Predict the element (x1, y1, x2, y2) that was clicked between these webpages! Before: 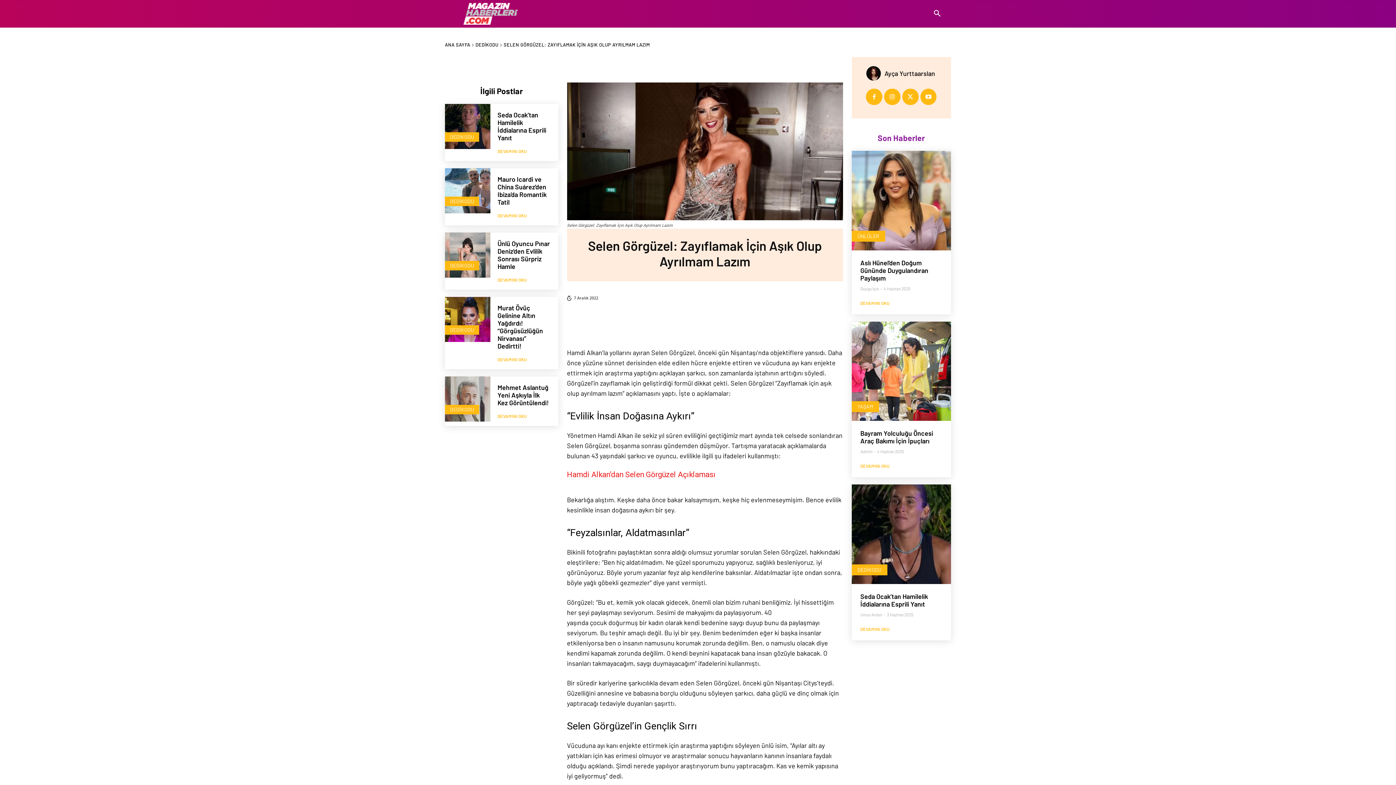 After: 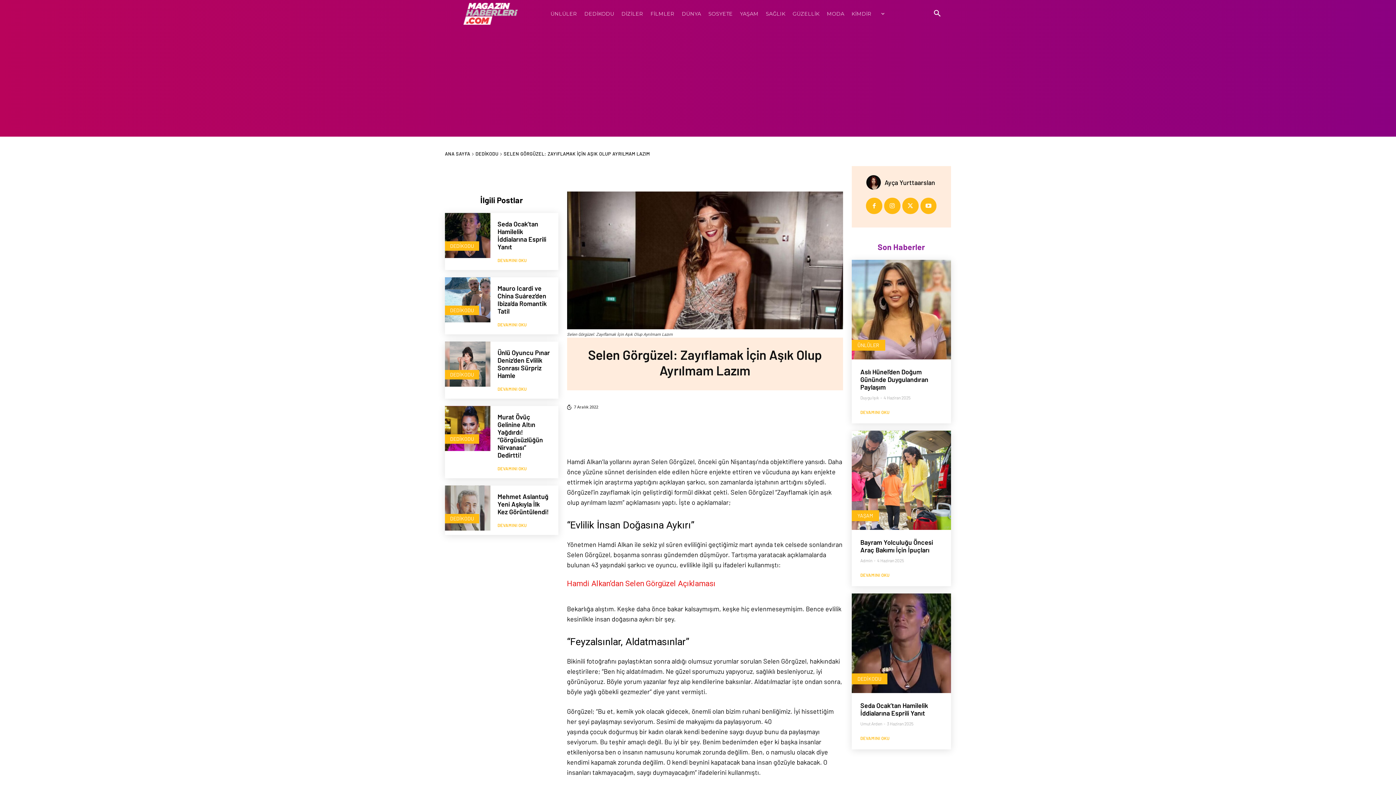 Action: label: 2021 BİRELLİ TAKVİMİ bbox: (887, 2, 951, 24)